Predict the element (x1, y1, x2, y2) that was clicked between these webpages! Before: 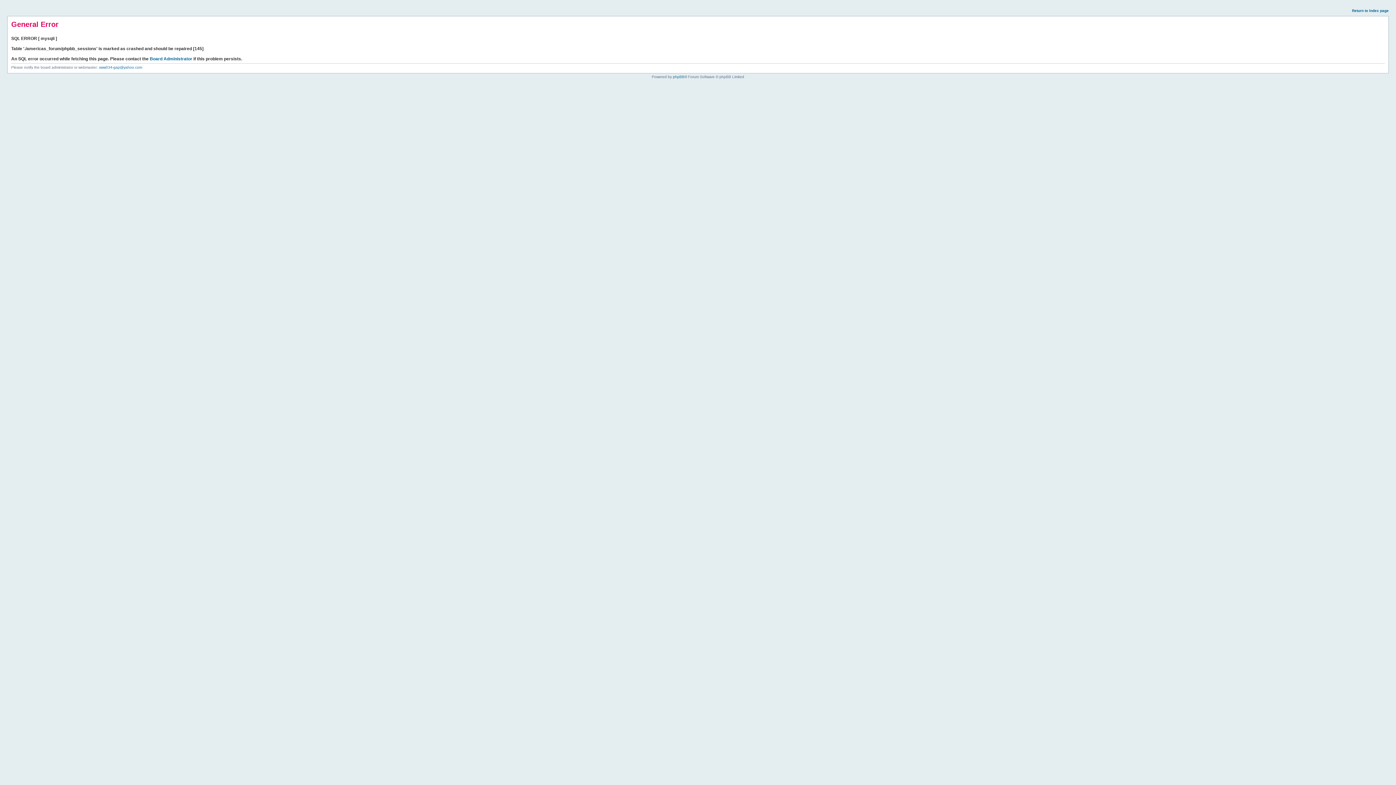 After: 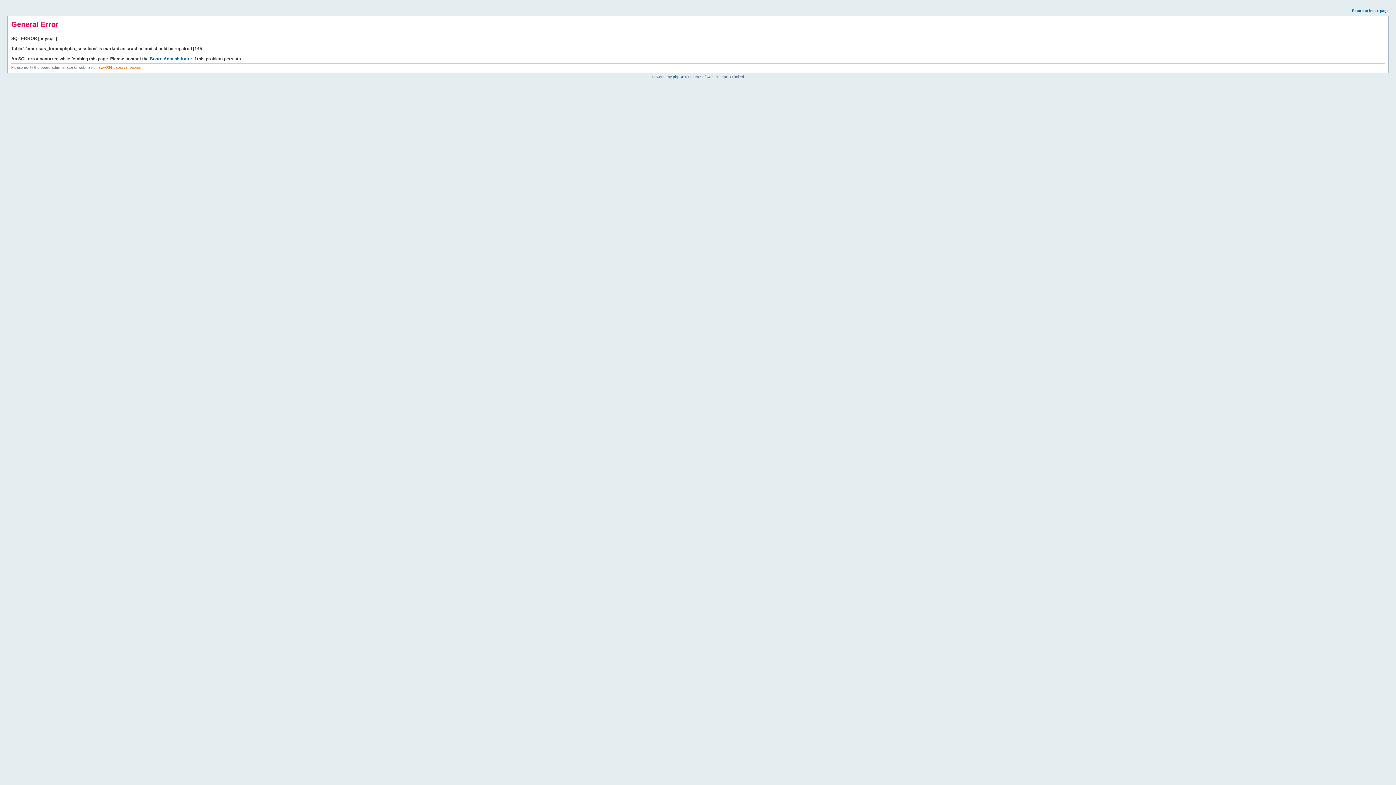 Action: bbox: (98, 65, 142, 69) label: sww034-gap@yahoo.com